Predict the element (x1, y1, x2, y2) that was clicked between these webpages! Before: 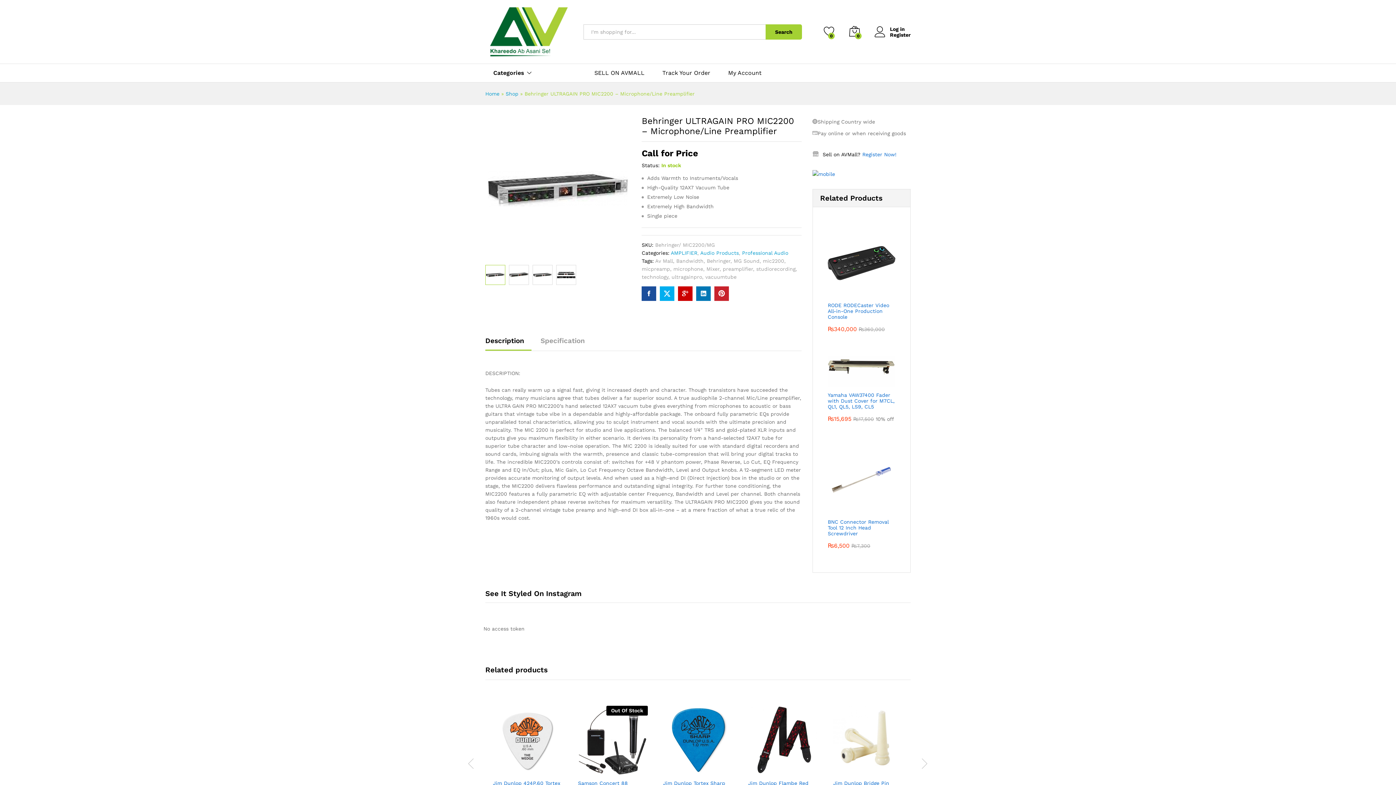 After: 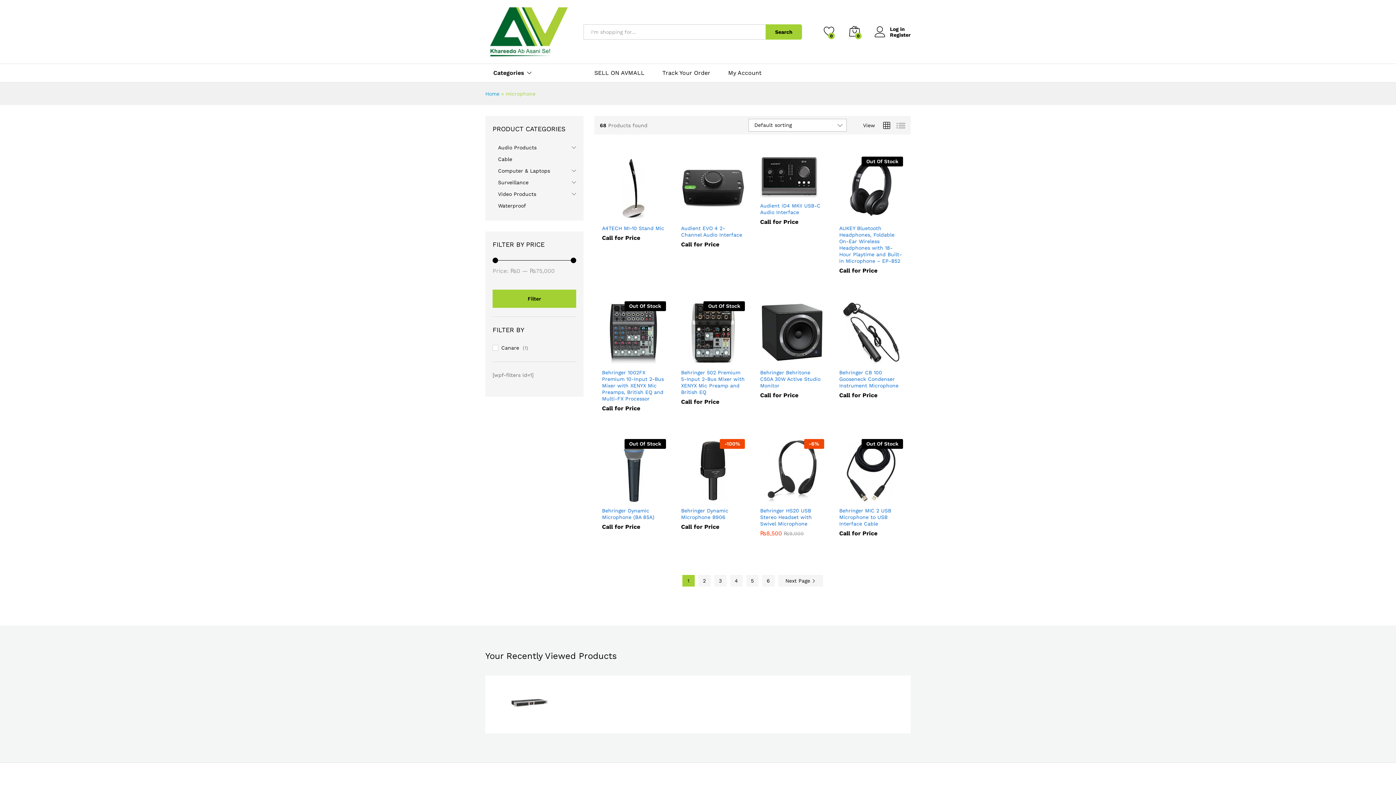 Action: label: microphone bbox: (673, 266, 703, 272)